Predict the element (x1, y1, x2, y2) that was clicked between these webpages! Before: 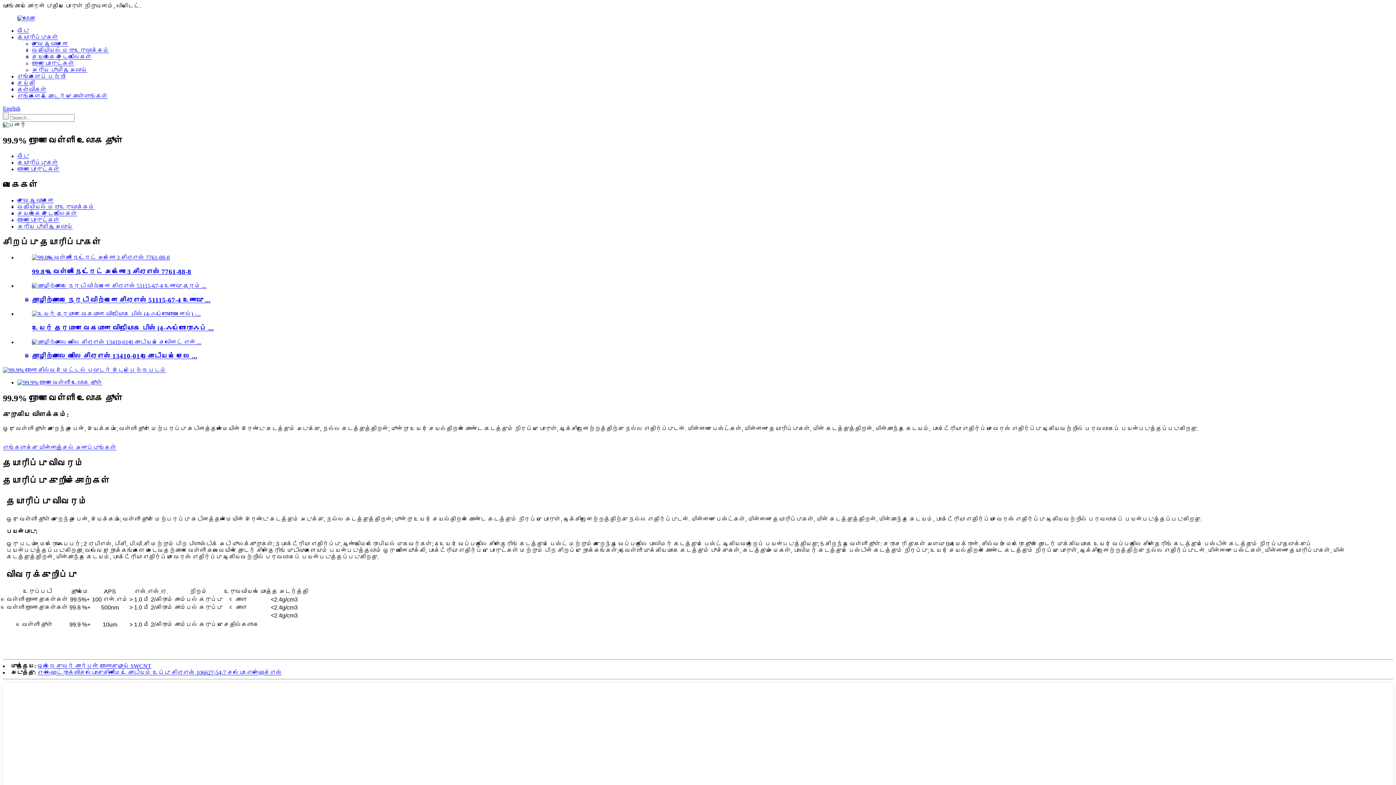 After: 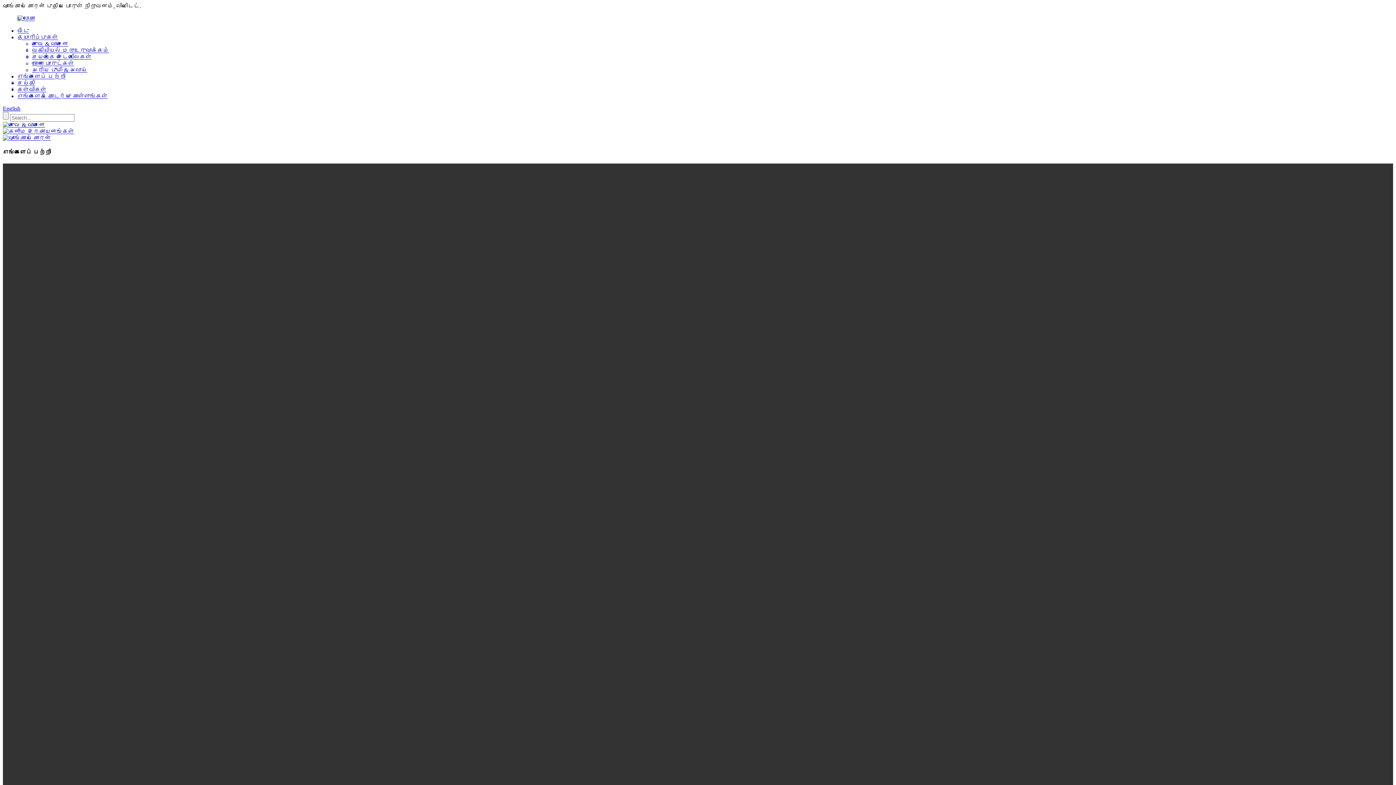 Action: bbox: (17, 27, 29, 33) label: வீடு